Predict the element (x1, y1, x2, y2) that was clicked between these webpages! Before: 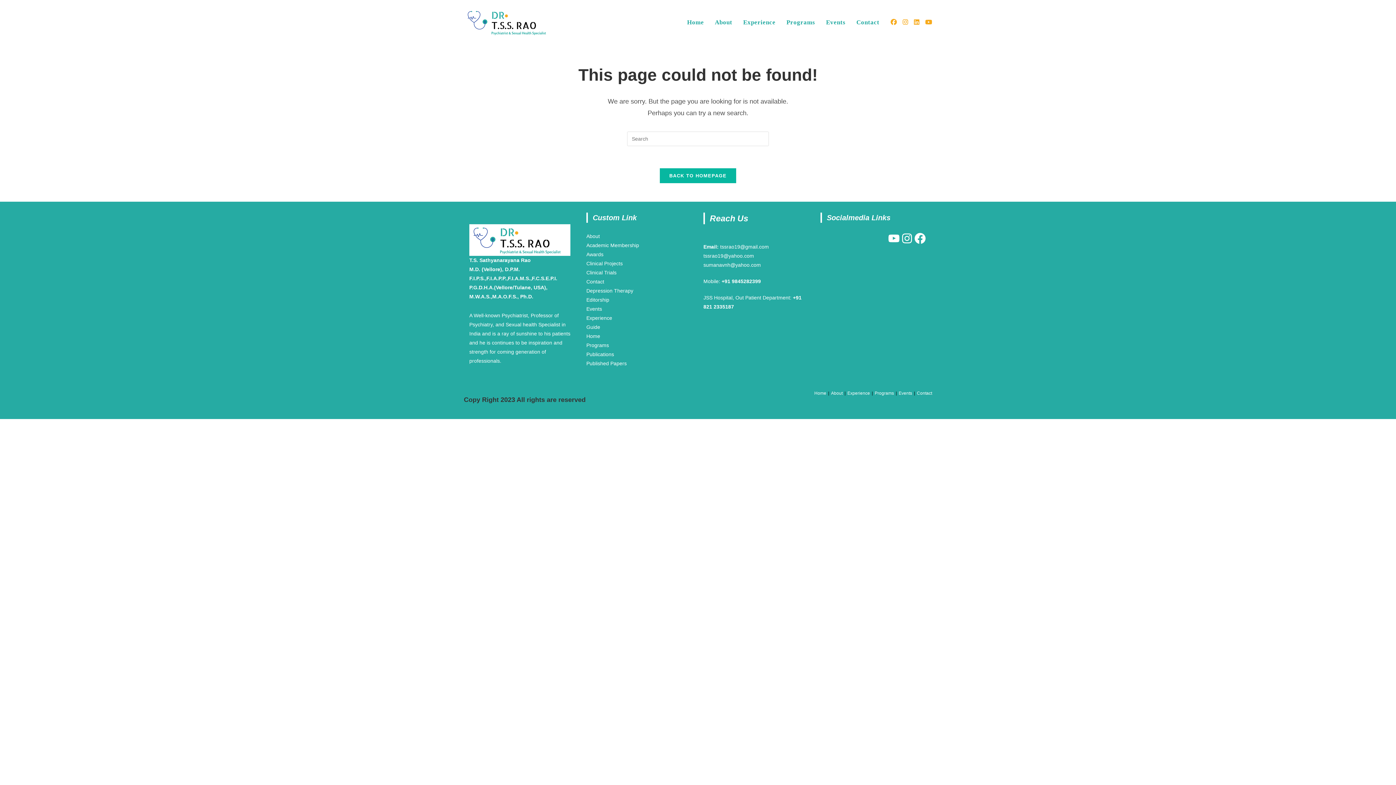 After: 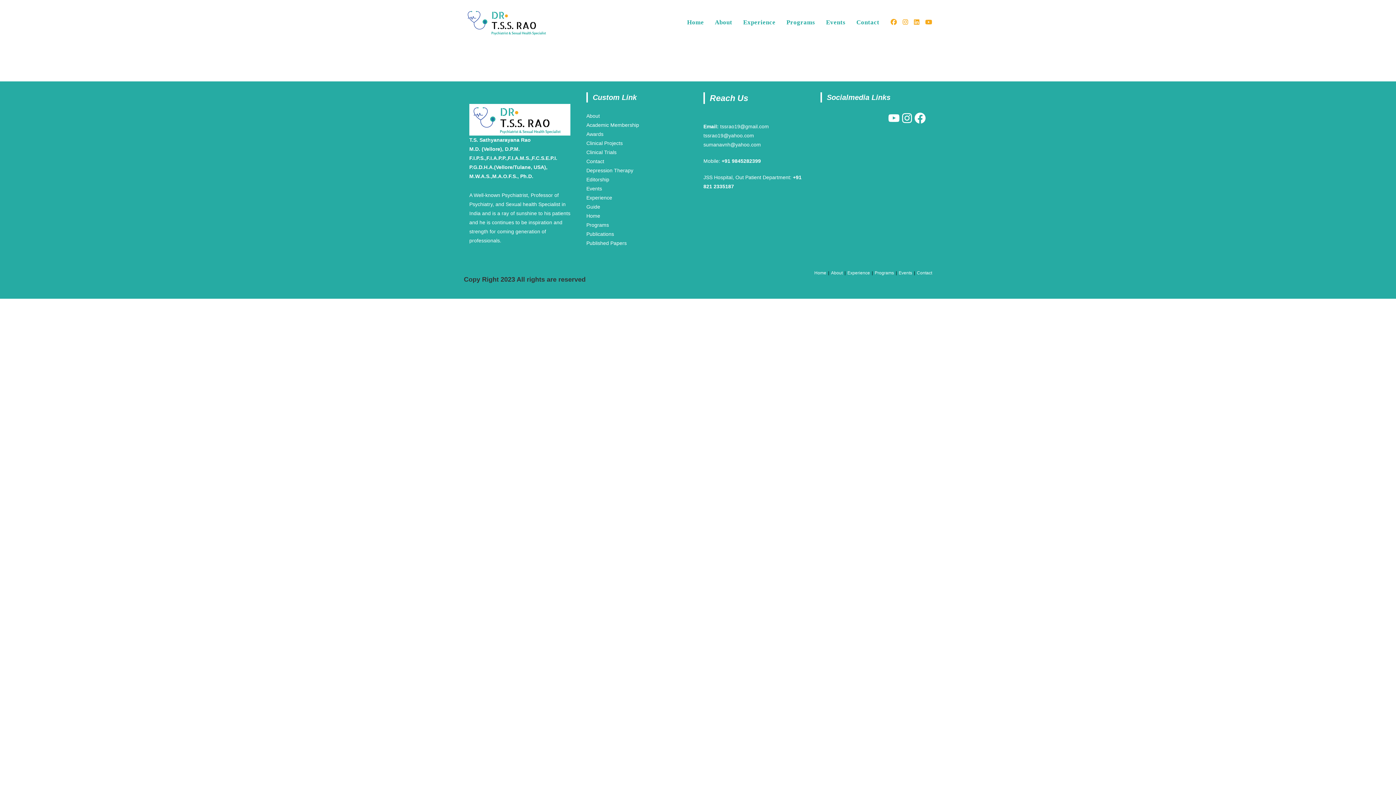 Action: bbox: (586, 287, 633, 293) label: Depression Therapy